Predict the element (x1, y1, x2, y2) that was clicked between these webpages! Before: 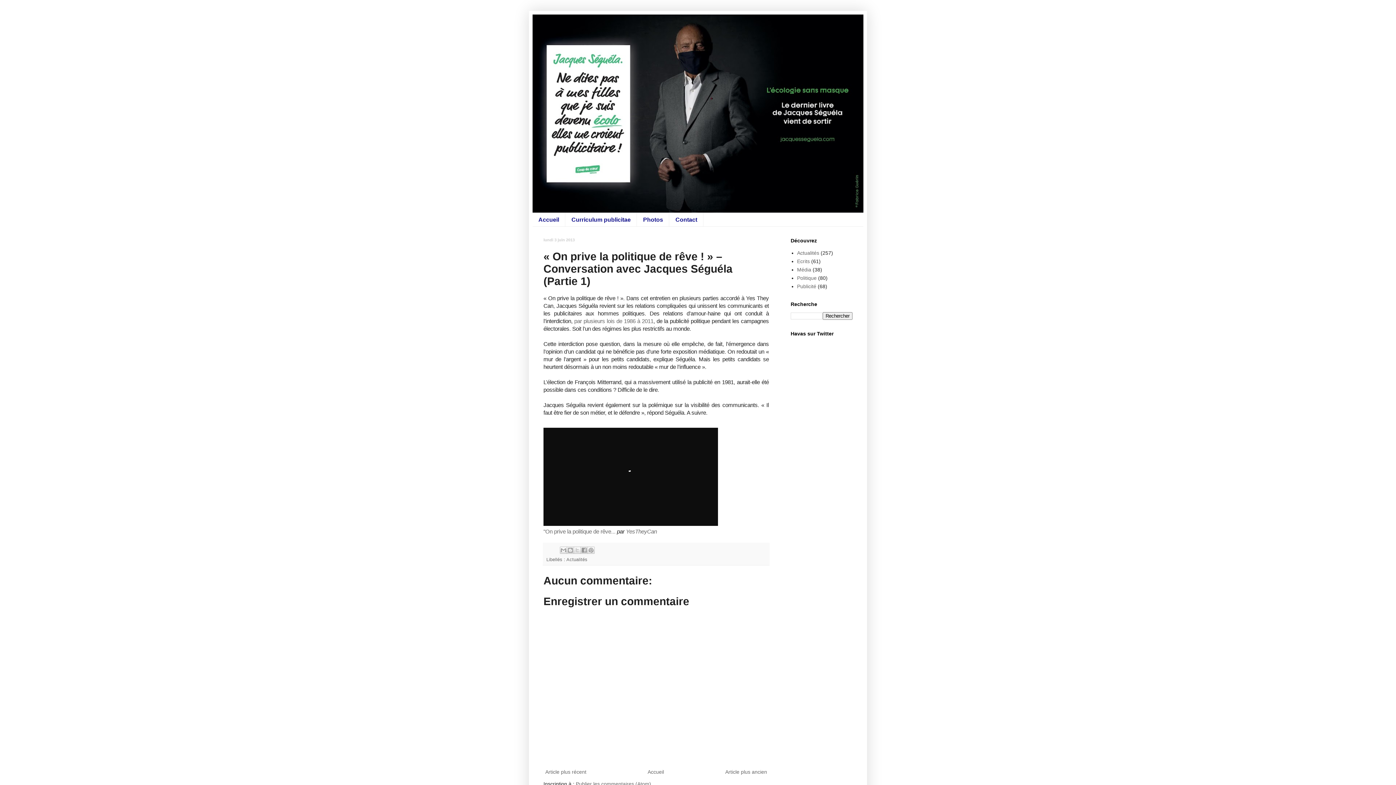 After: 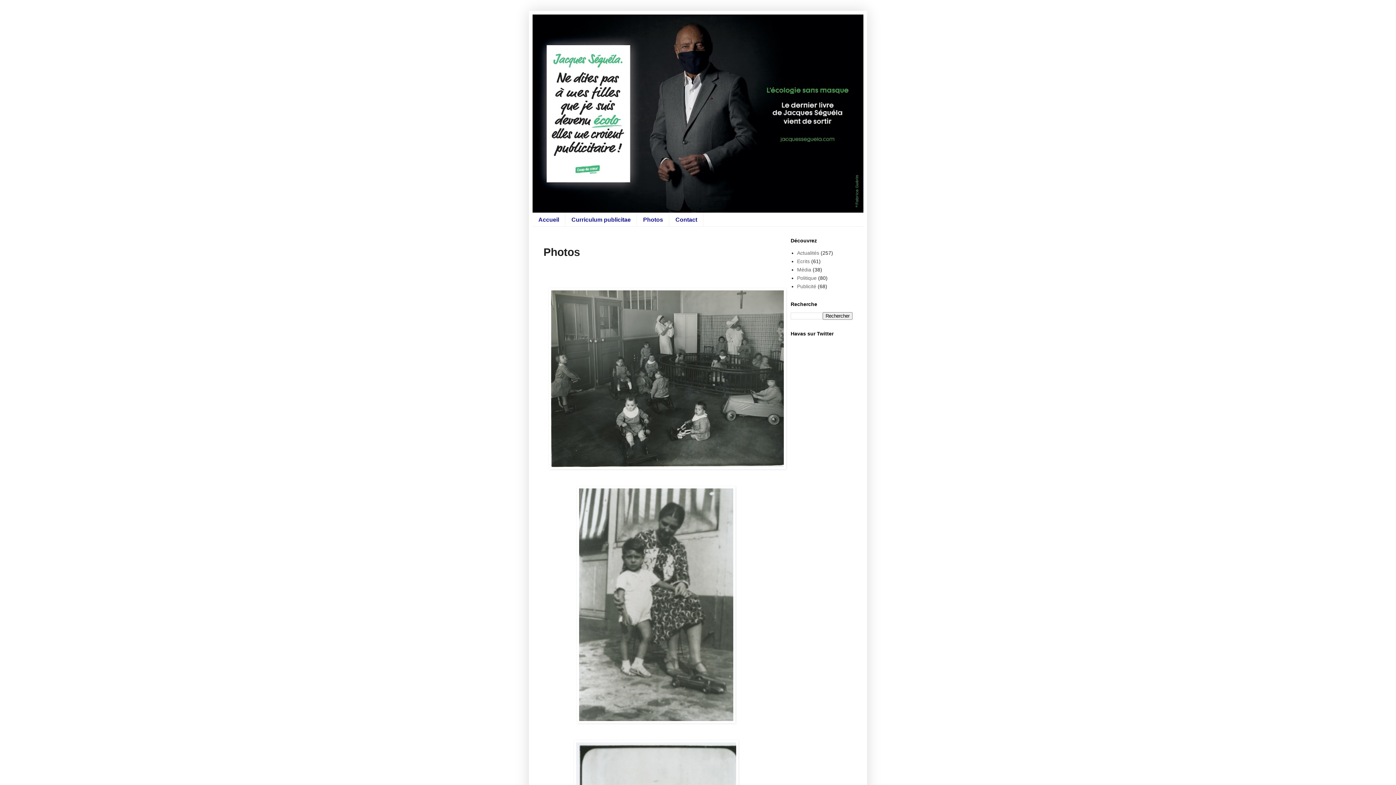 Action: label: Photos bbox: (637, 213, 669, 226)